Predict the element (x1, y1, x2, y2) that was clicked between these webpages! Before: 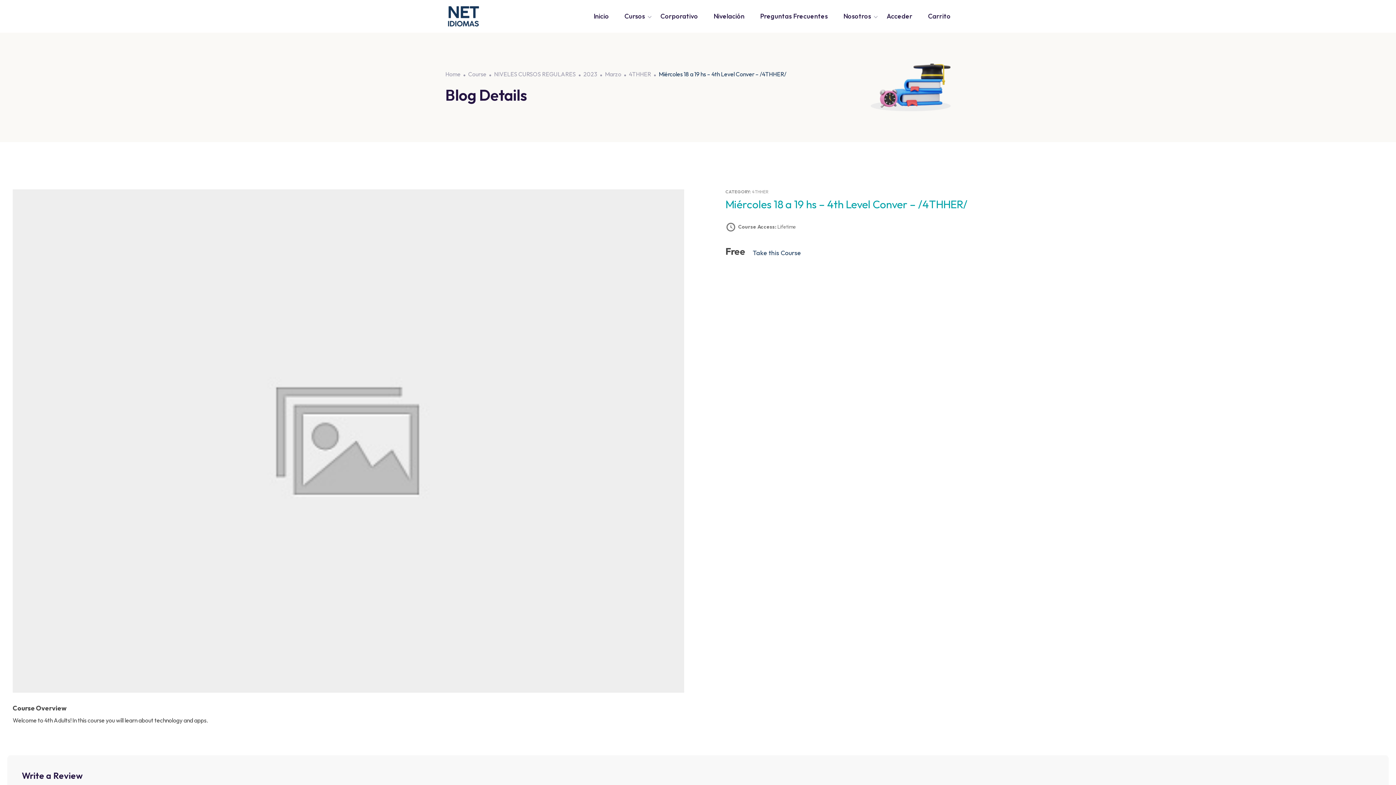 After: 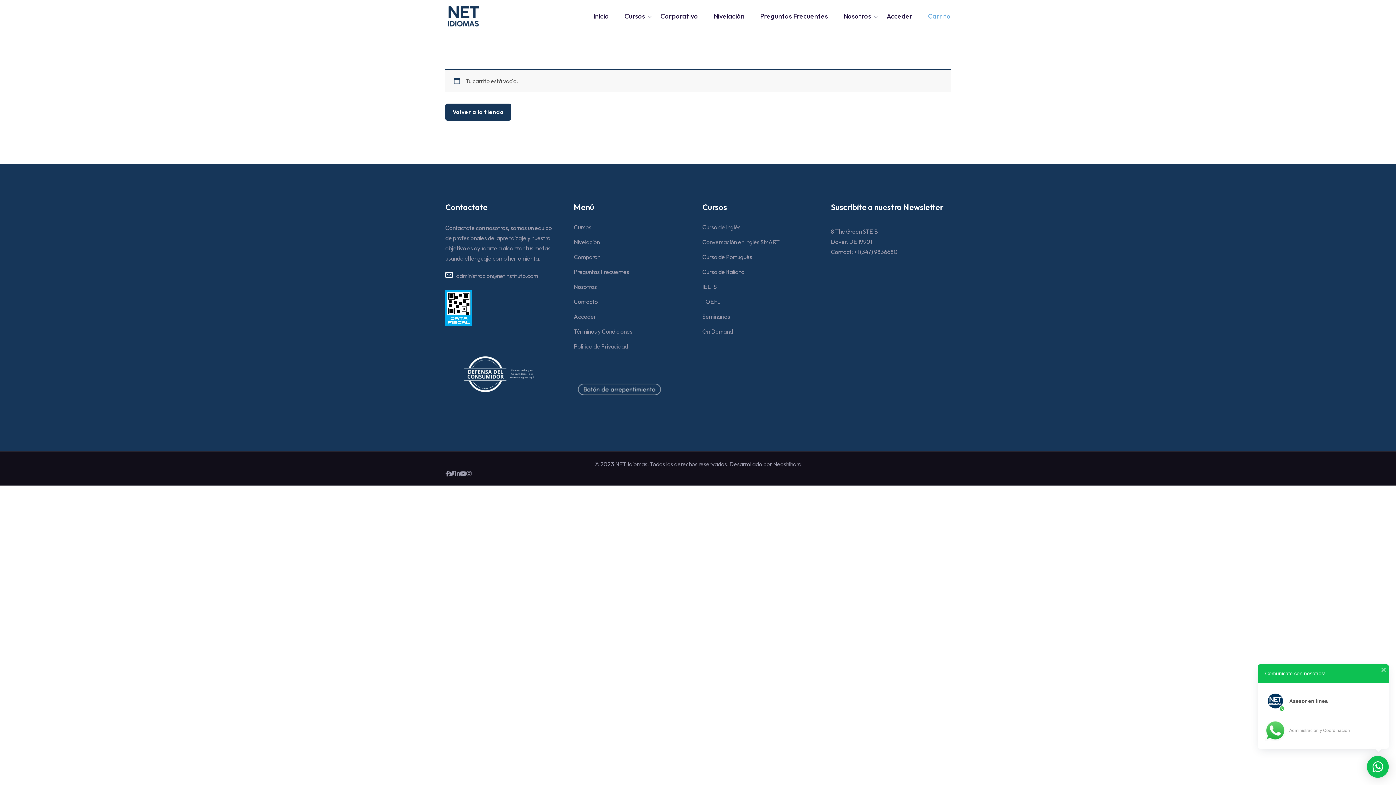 Action: bbox: (928, 0, 950, 32) label: Carrito